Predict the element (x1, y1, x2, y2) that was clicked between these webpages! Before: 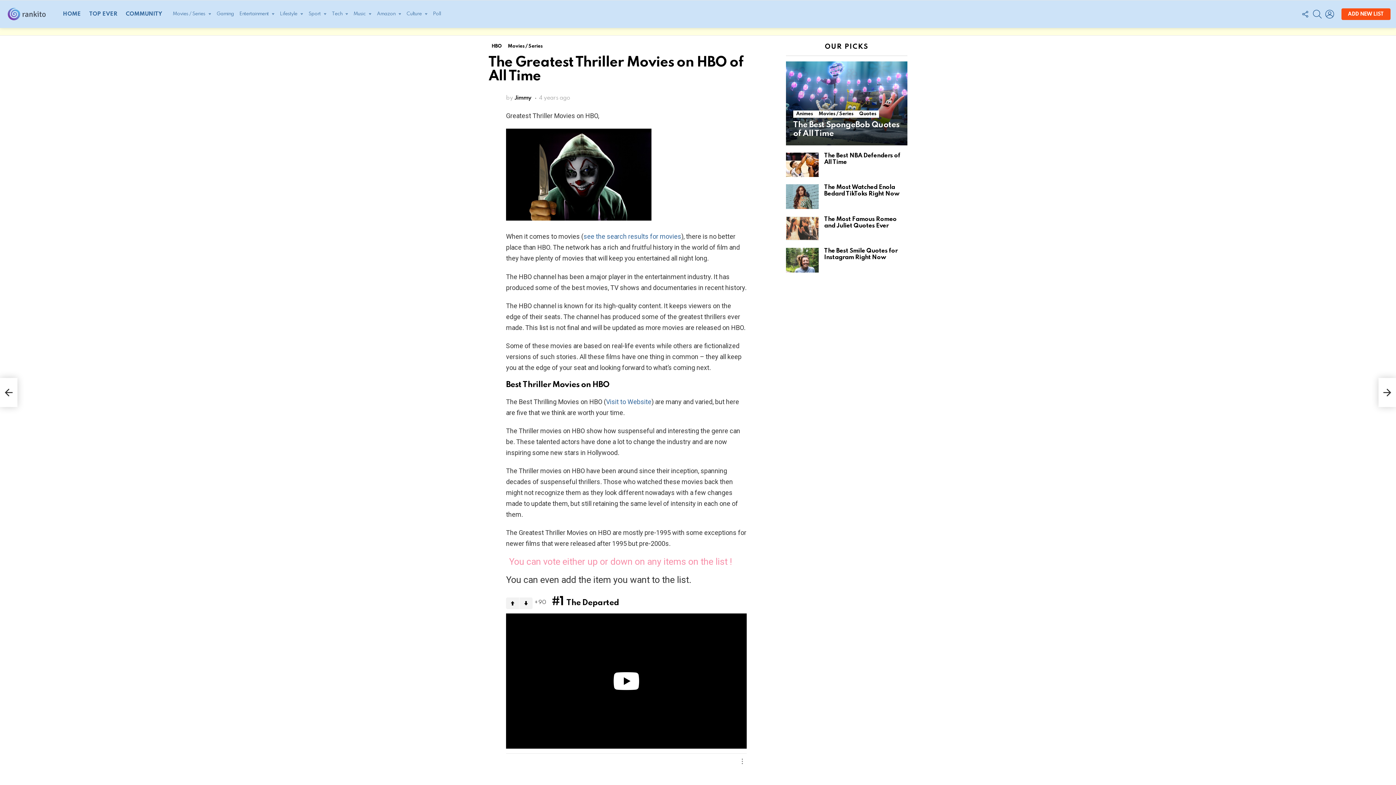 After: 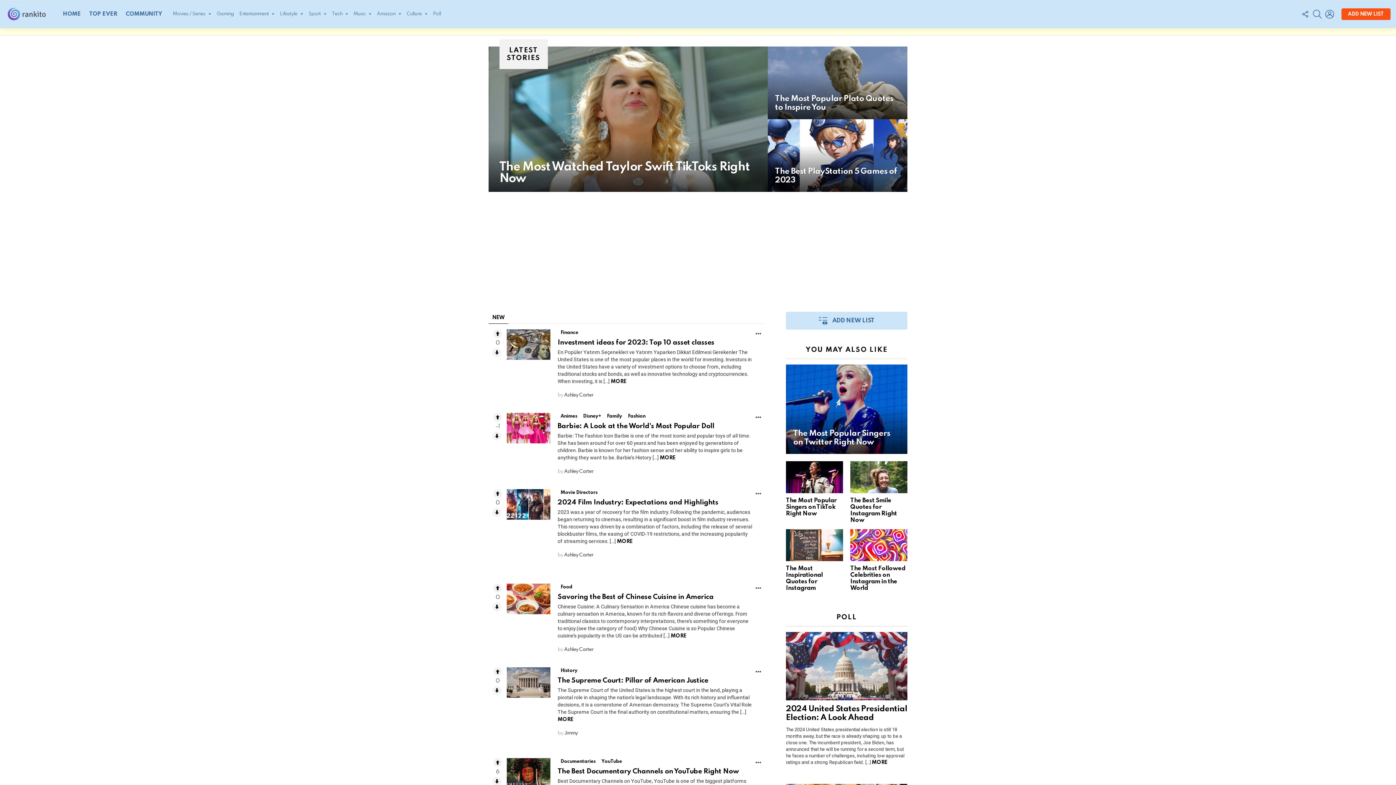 Action: bbox: (5, 4, 52, 24)